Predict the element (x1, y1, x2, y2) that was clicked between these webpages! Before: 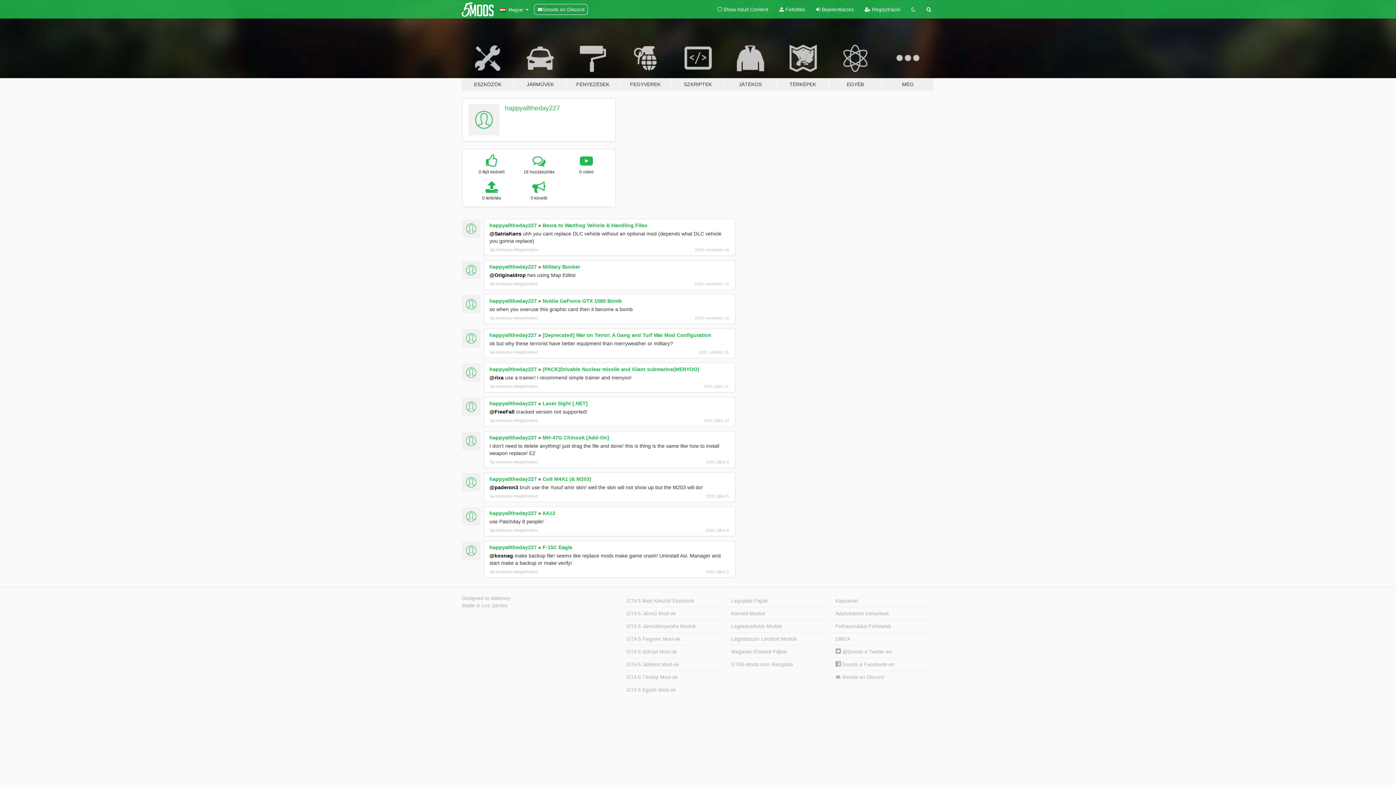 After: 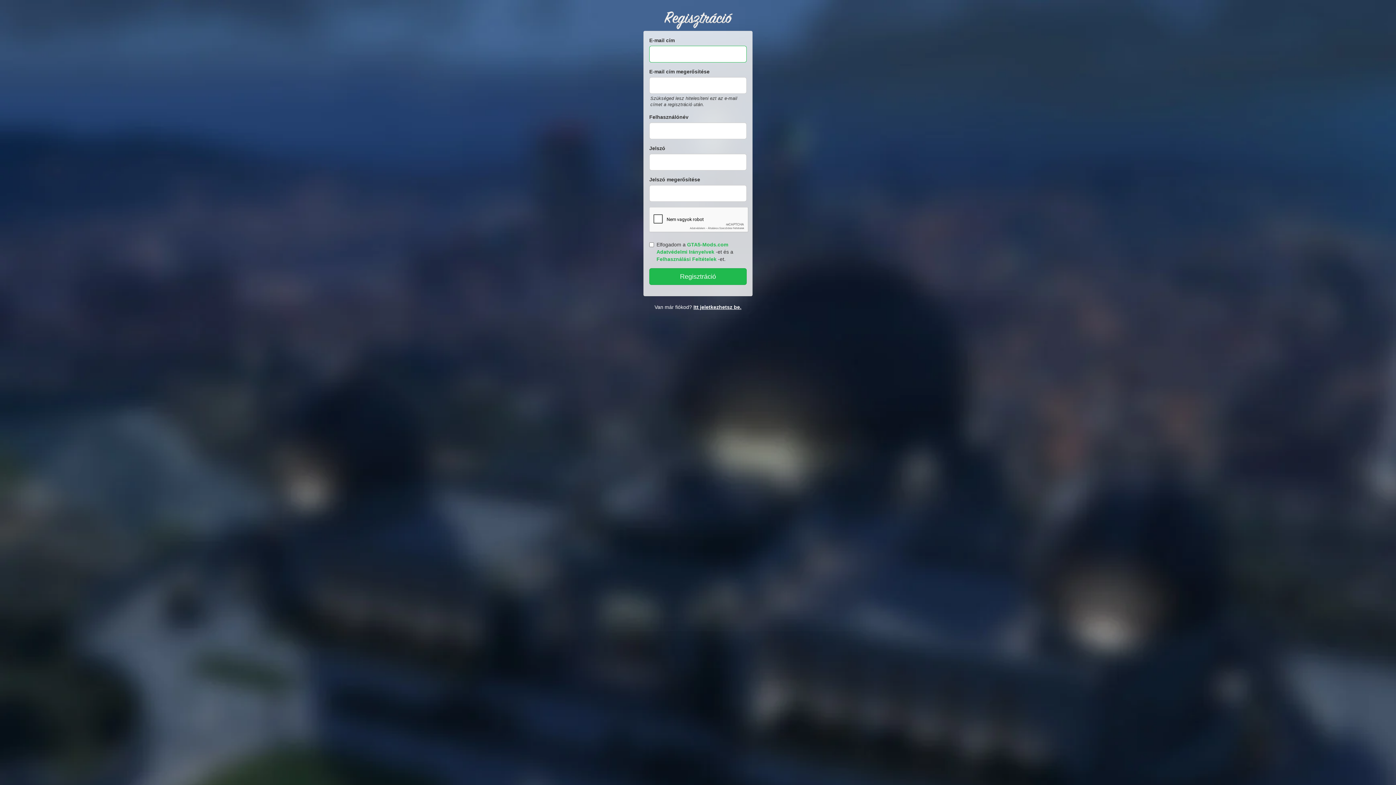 Action: label:  Regisztráció bbox: (859, 0, 906, 18)